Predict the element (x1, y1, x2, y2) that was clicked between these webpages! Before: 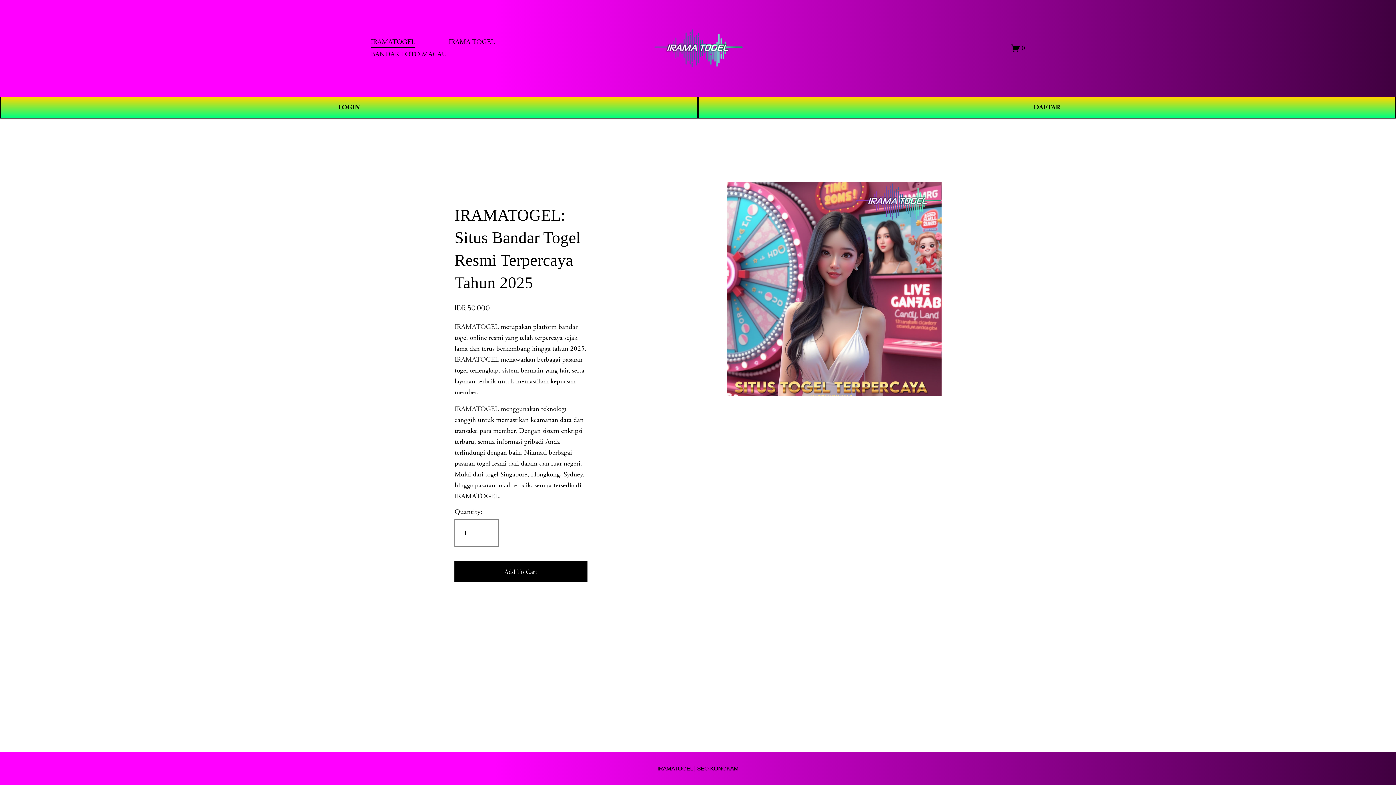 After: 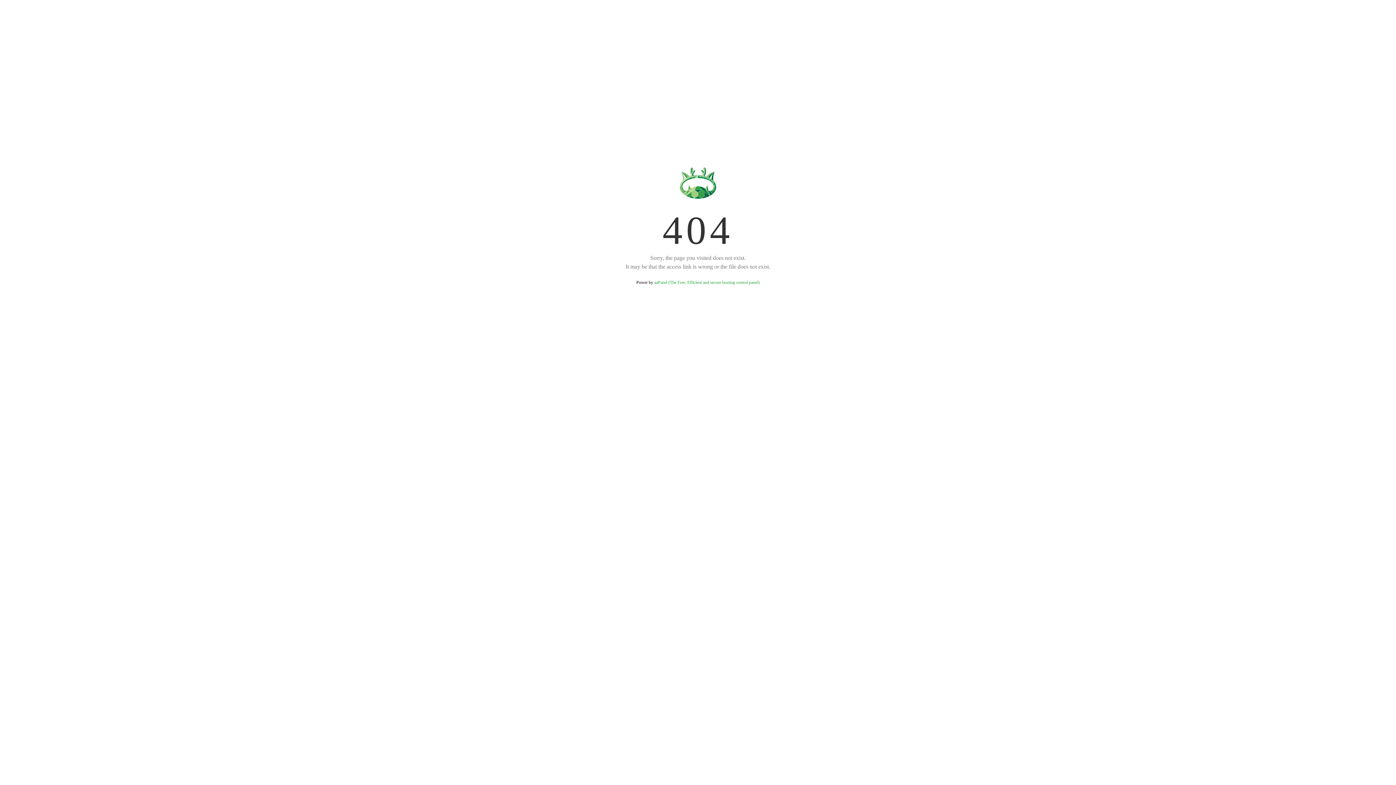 Action: bbox: (1011, 43, 1025, 52) label: 0